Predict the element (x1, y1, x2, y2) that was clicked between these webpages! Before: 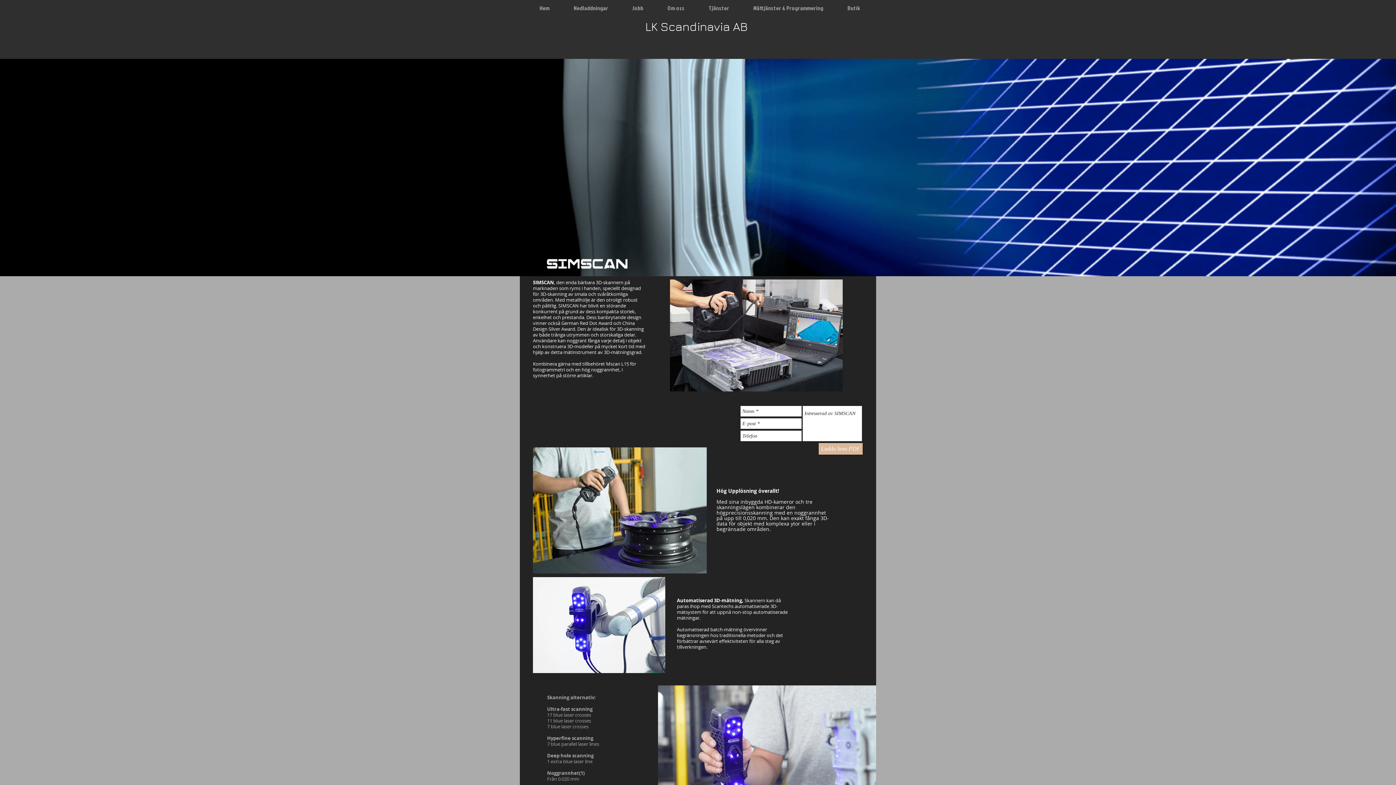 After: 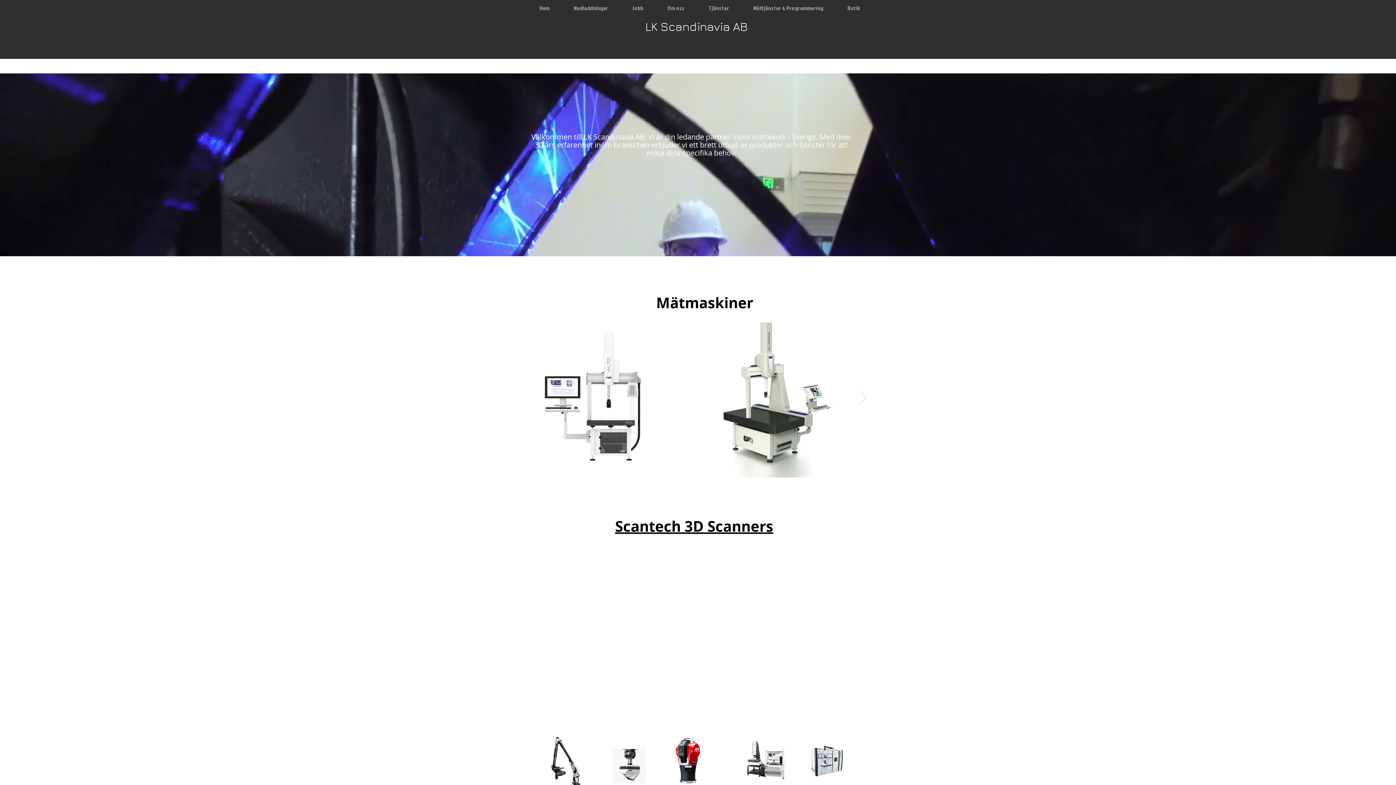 Action: bbox: (527, 0, 561, 16) label: Hem